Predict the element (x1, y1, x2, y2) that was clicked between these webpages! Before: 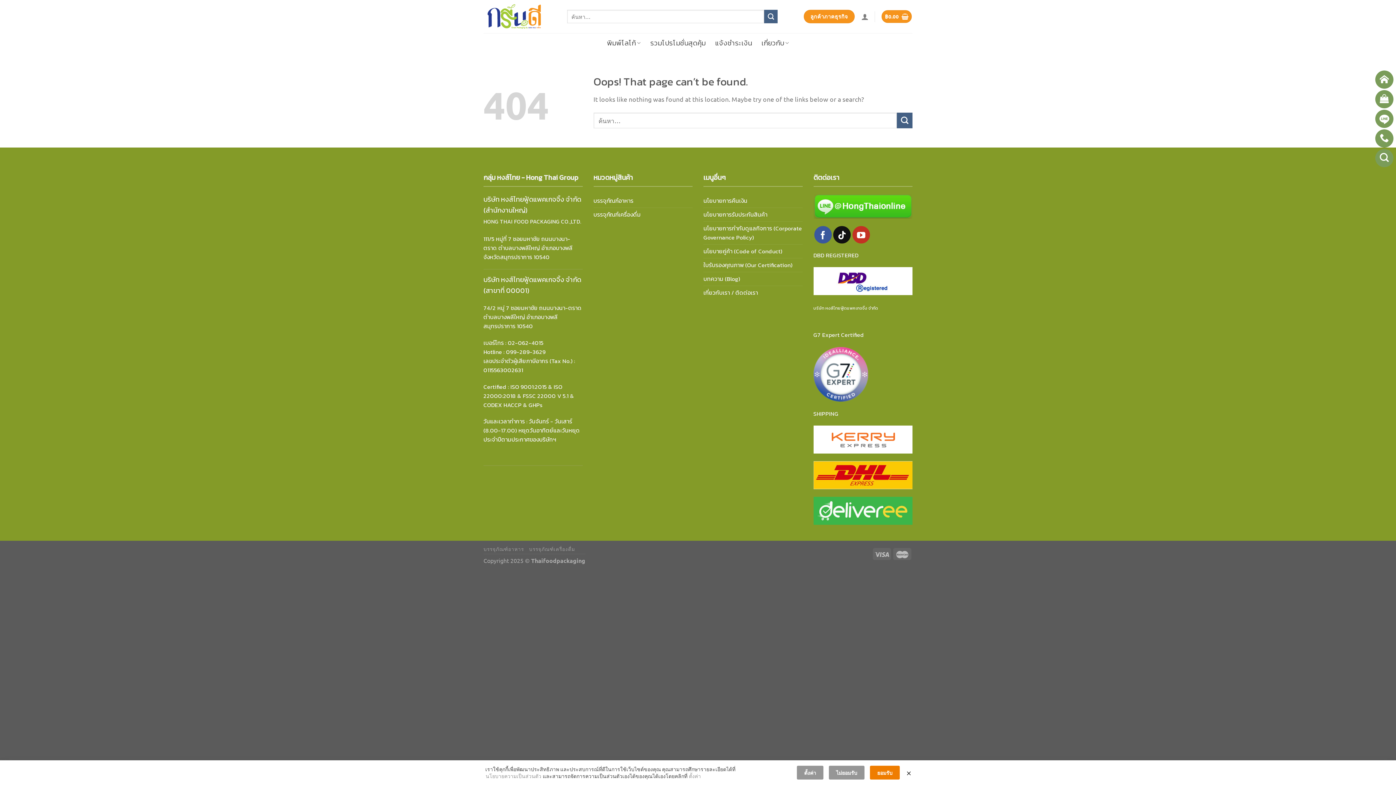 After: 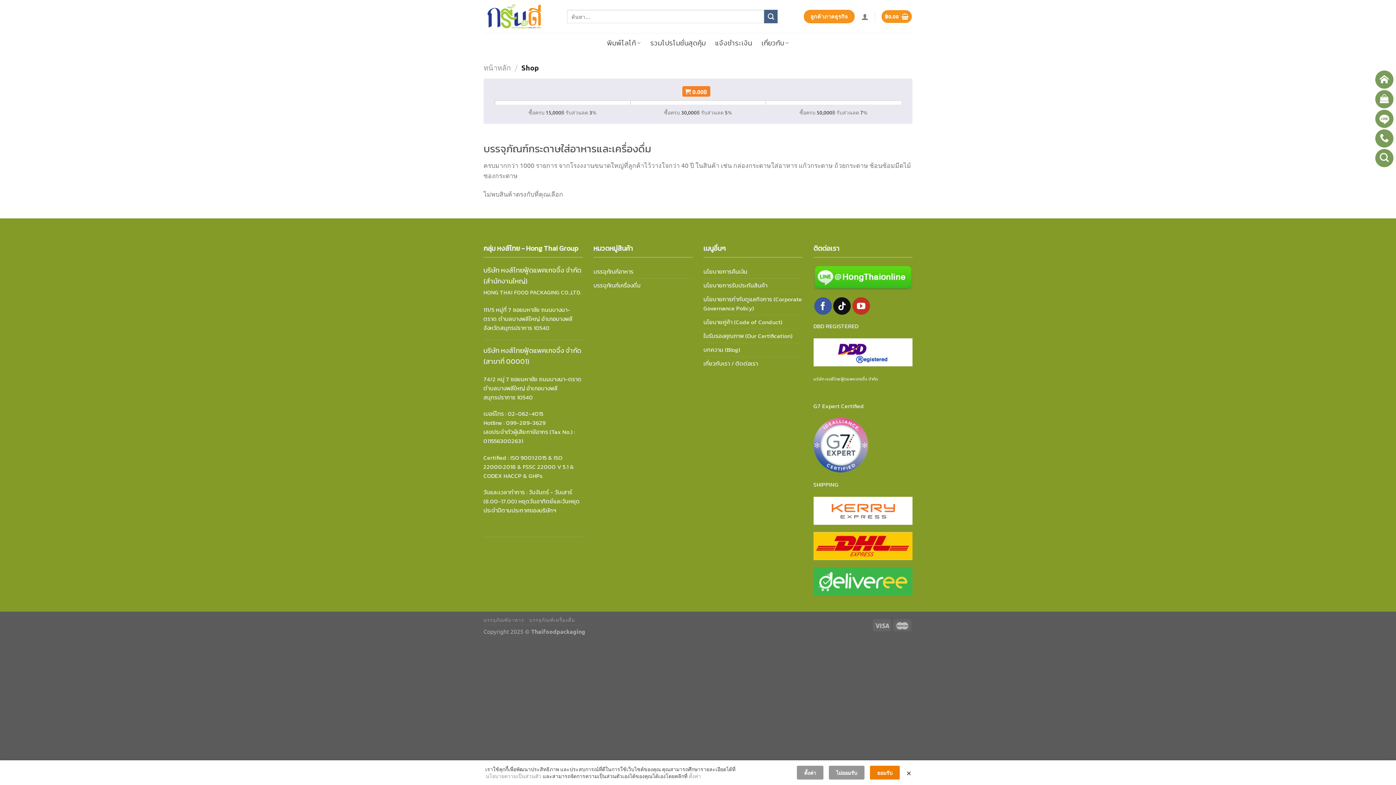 Action: bbox: (1375, 90, 1393, 108)